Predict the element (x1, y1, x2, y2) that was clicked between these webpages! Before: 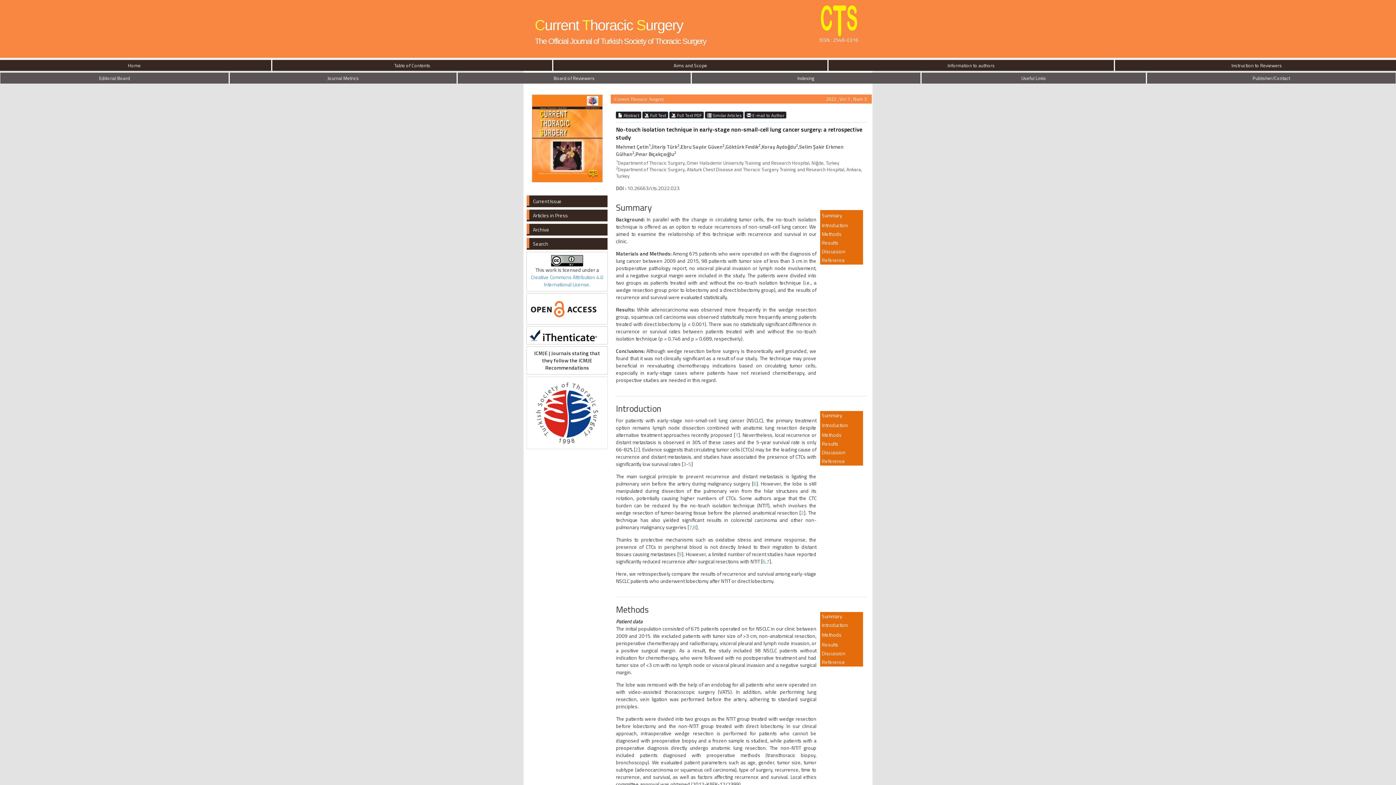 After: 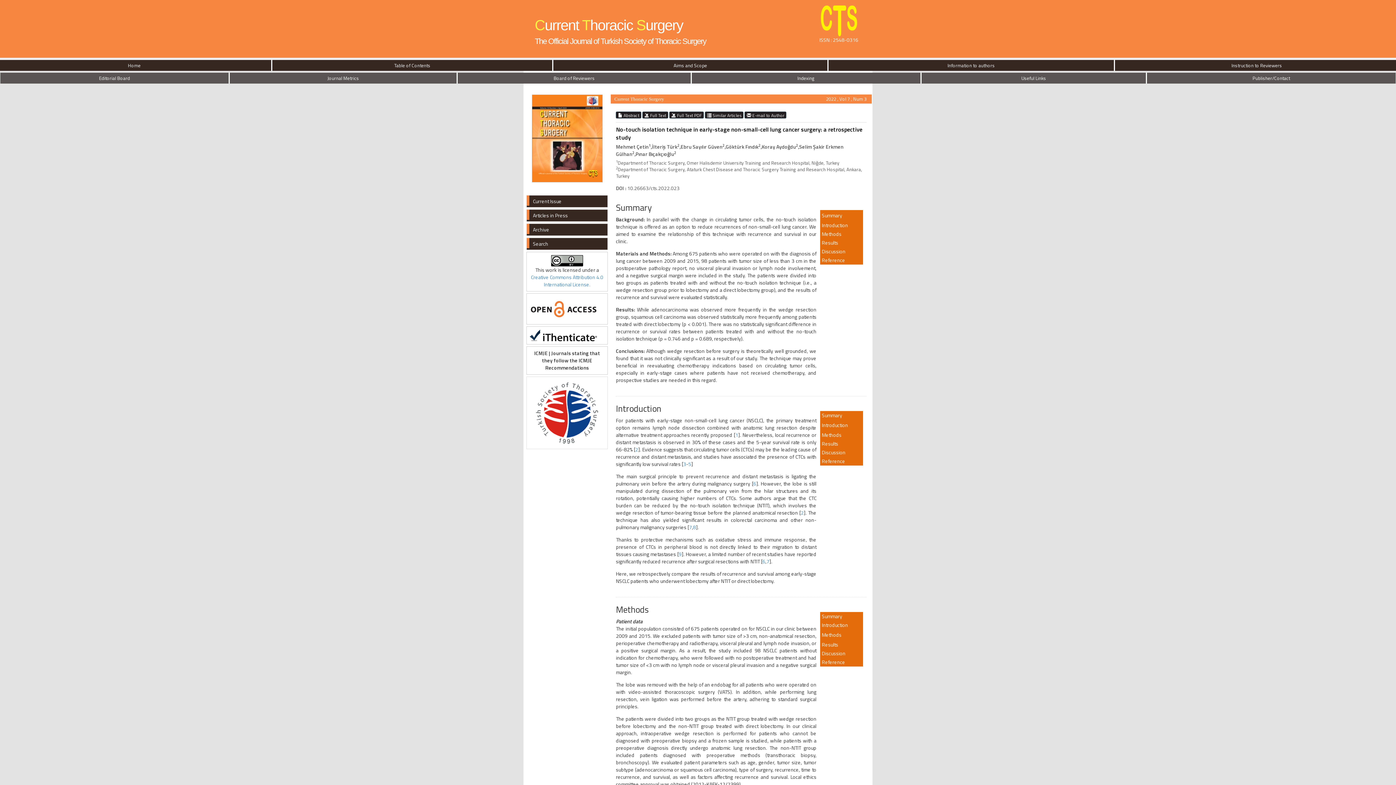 Action: bbox: (534, 409, 599, 416)